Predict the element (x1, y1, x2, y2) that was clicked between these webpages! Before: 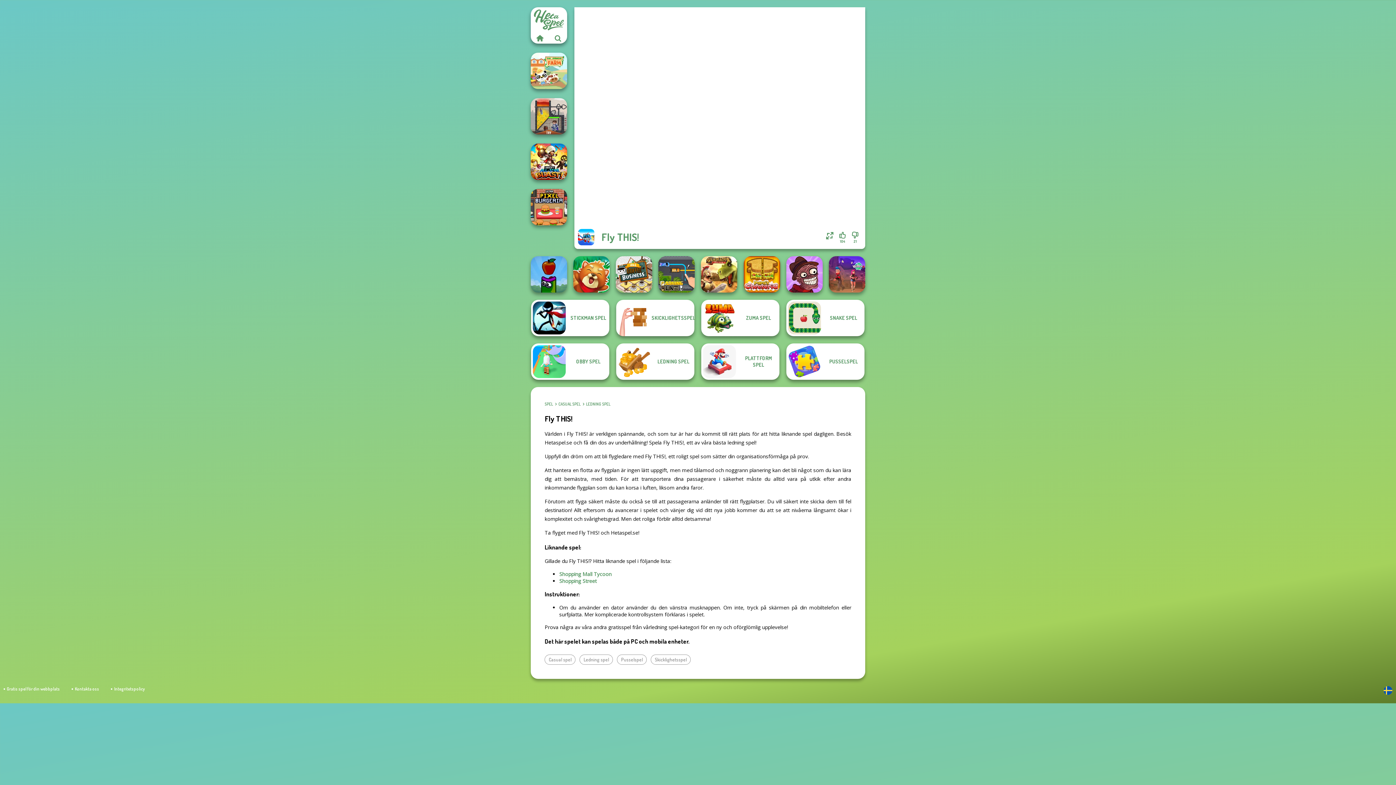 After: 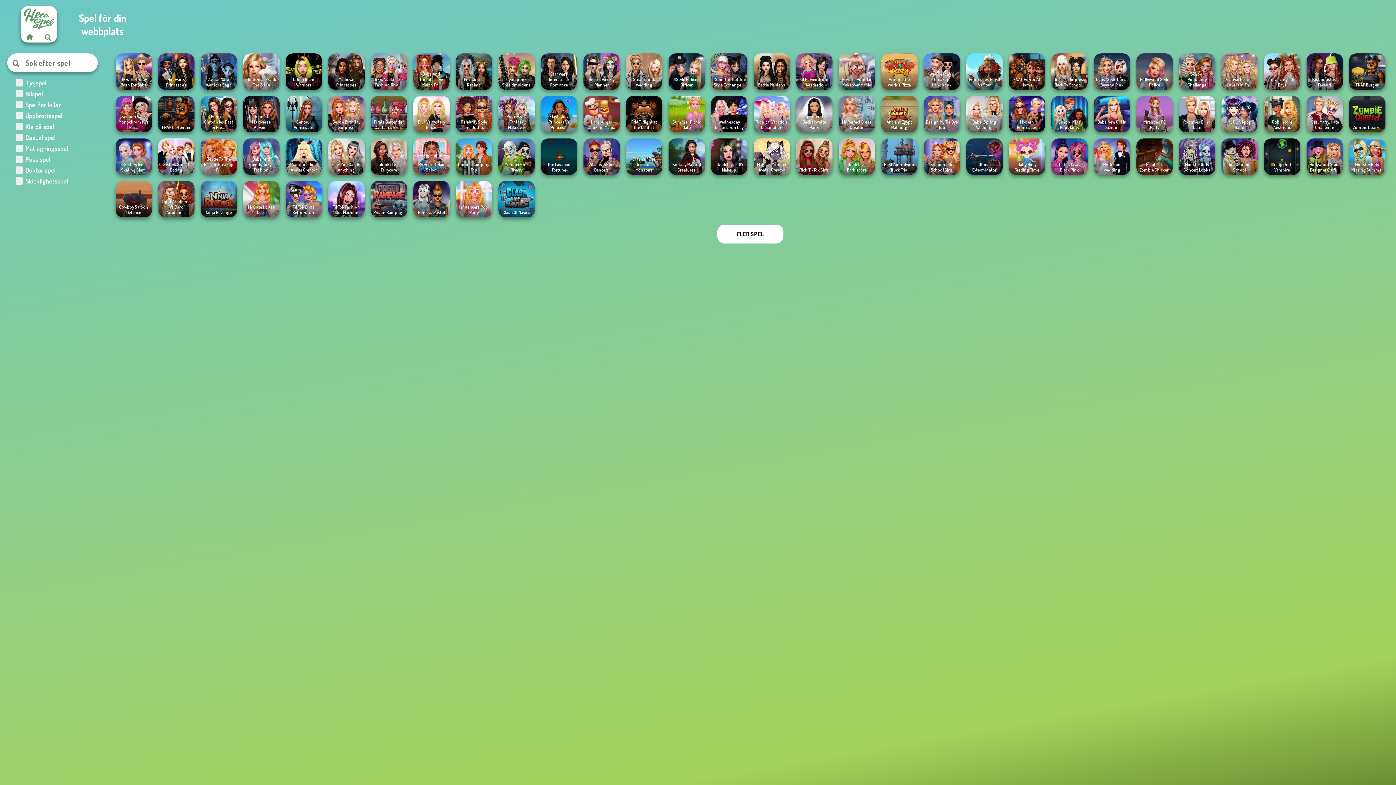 Action: bbox: (6, 686, 60, 691) label: Gratis spel för din webbplats